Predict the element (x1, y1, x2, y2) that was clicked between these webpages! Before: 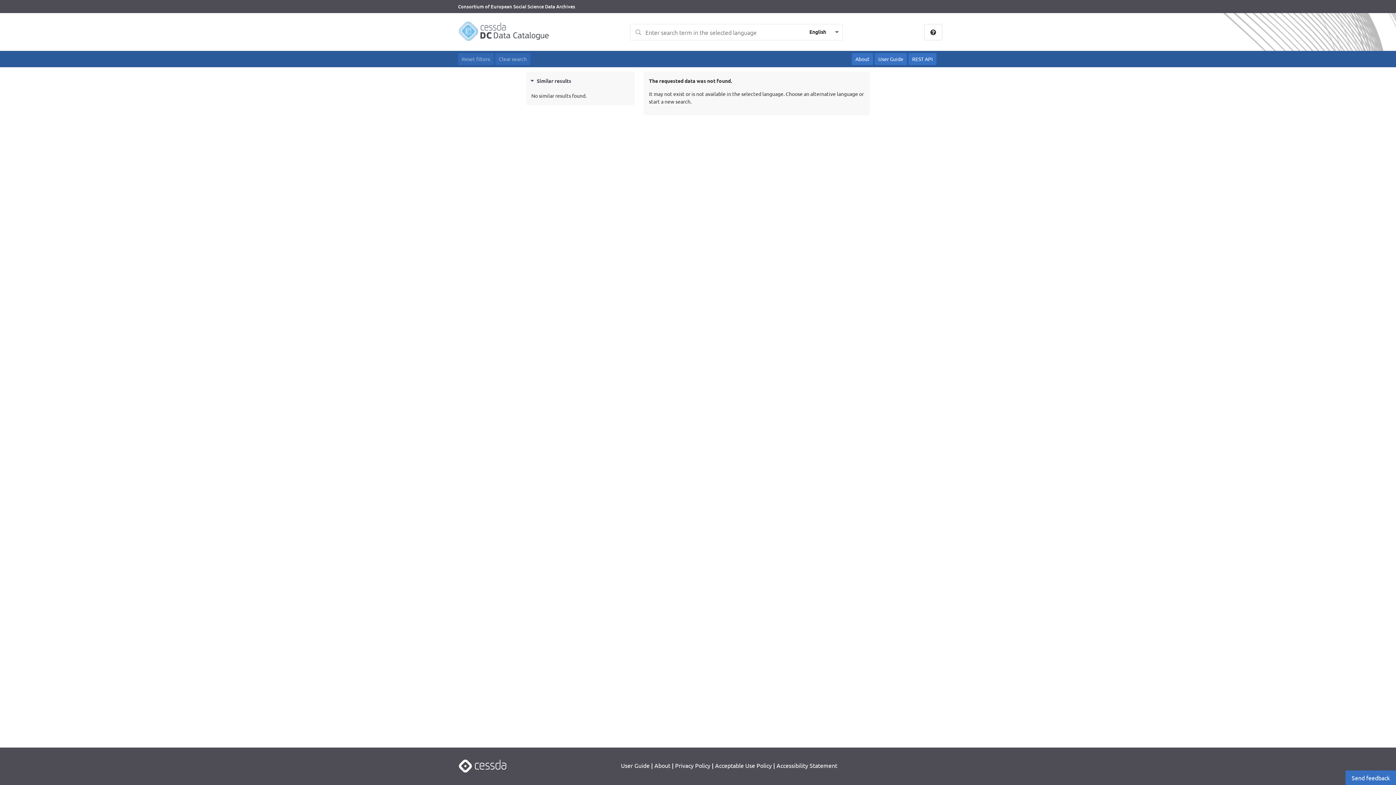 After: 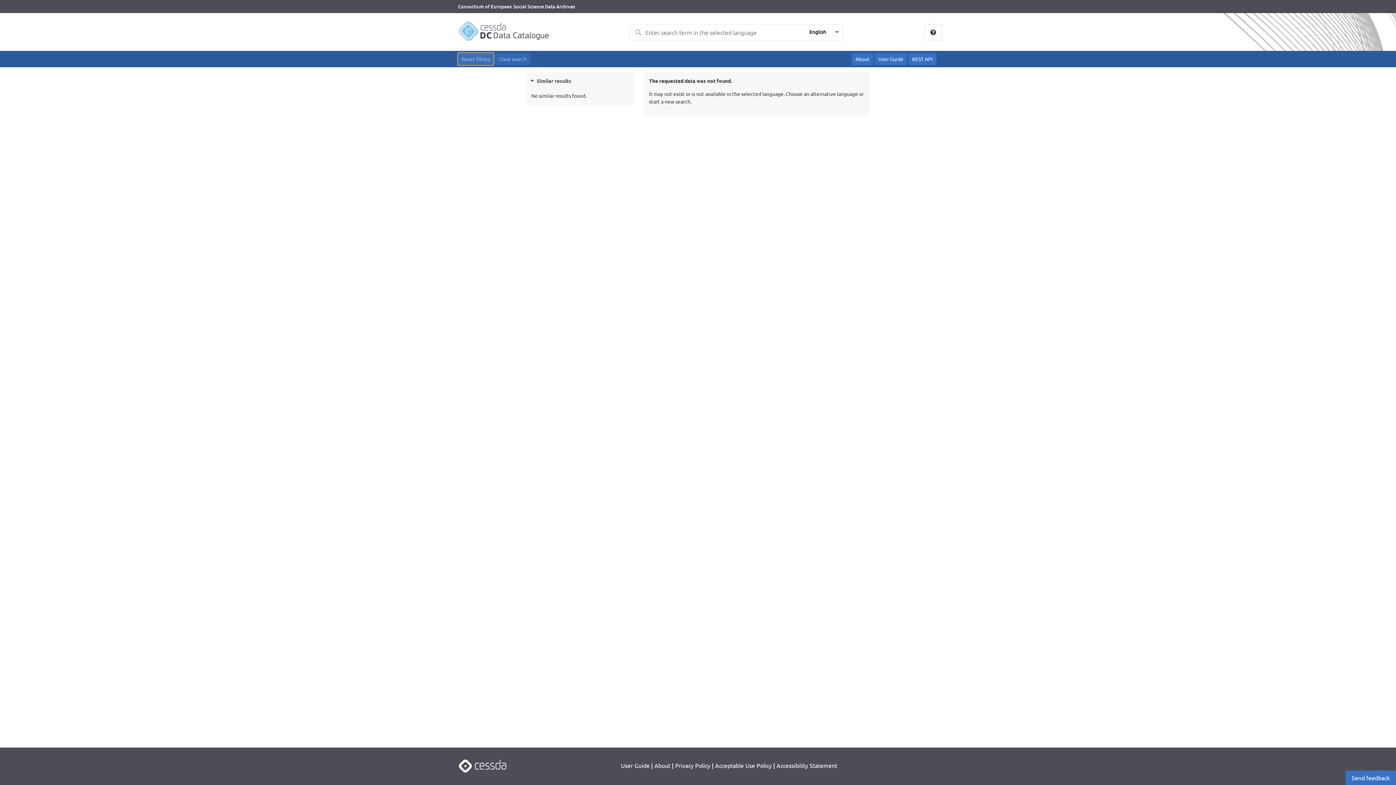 Action: bbox: (458, 53, 493, 65) label: Reset filters